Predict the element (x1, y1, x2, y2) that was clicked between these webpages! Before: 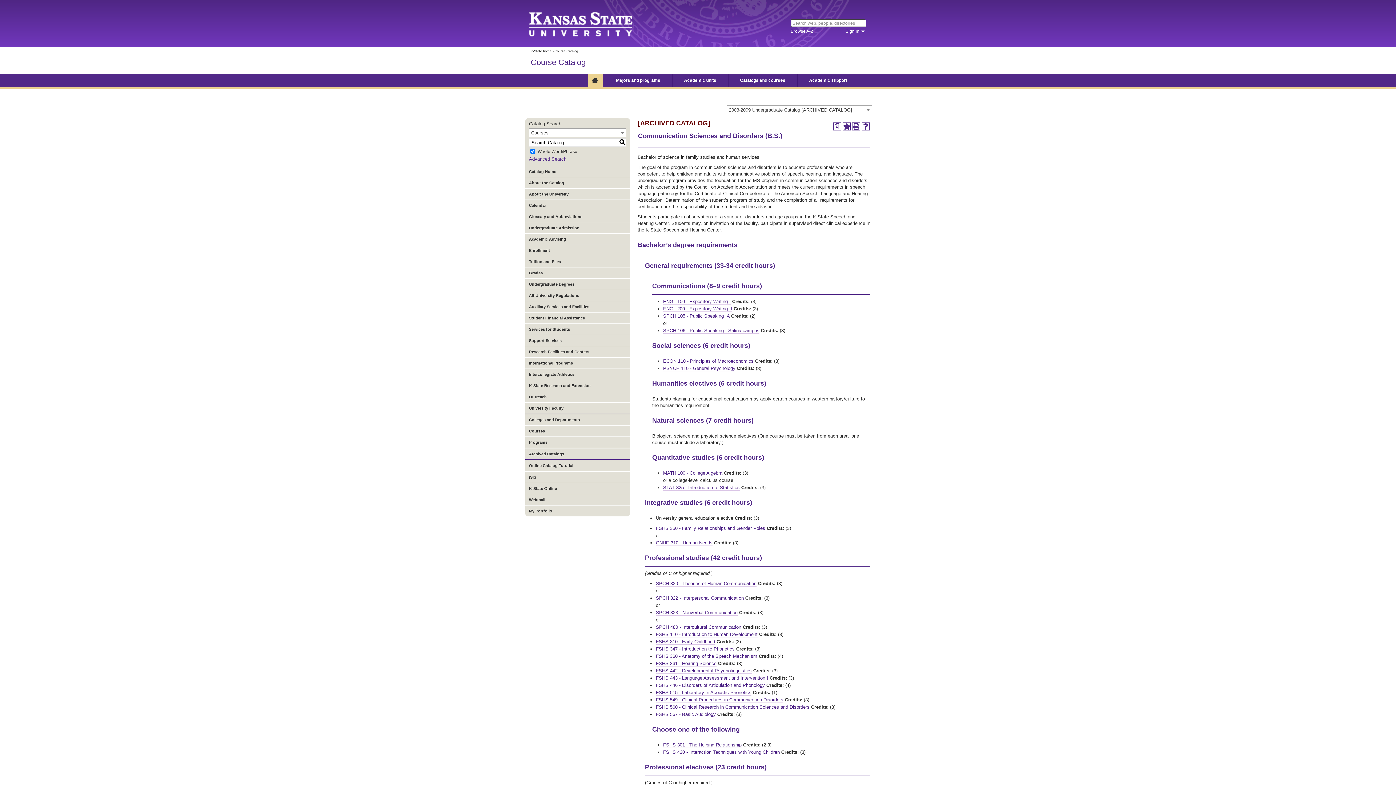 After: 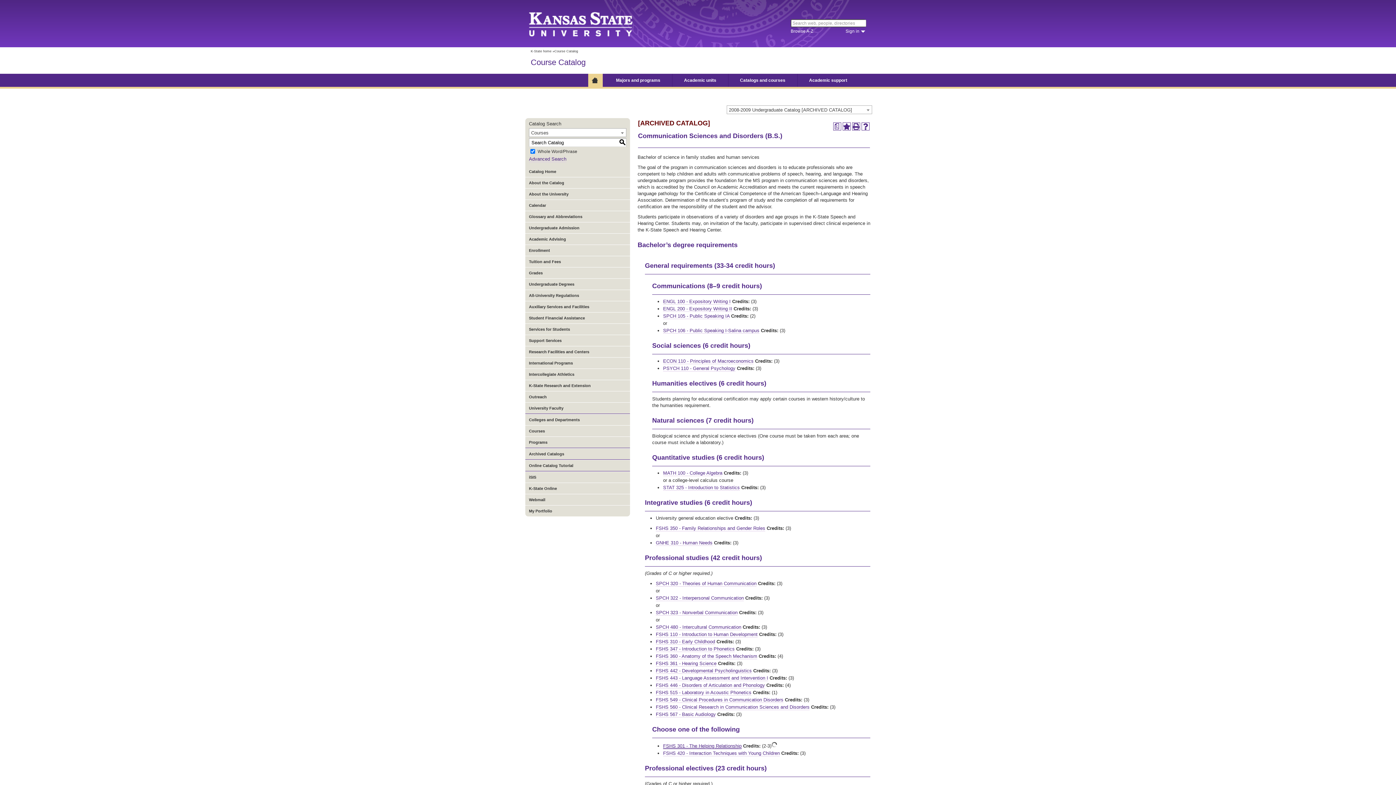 Action: bbox: (663, 742, 741, 748) label: FSHS 301 - The Helping Relationship